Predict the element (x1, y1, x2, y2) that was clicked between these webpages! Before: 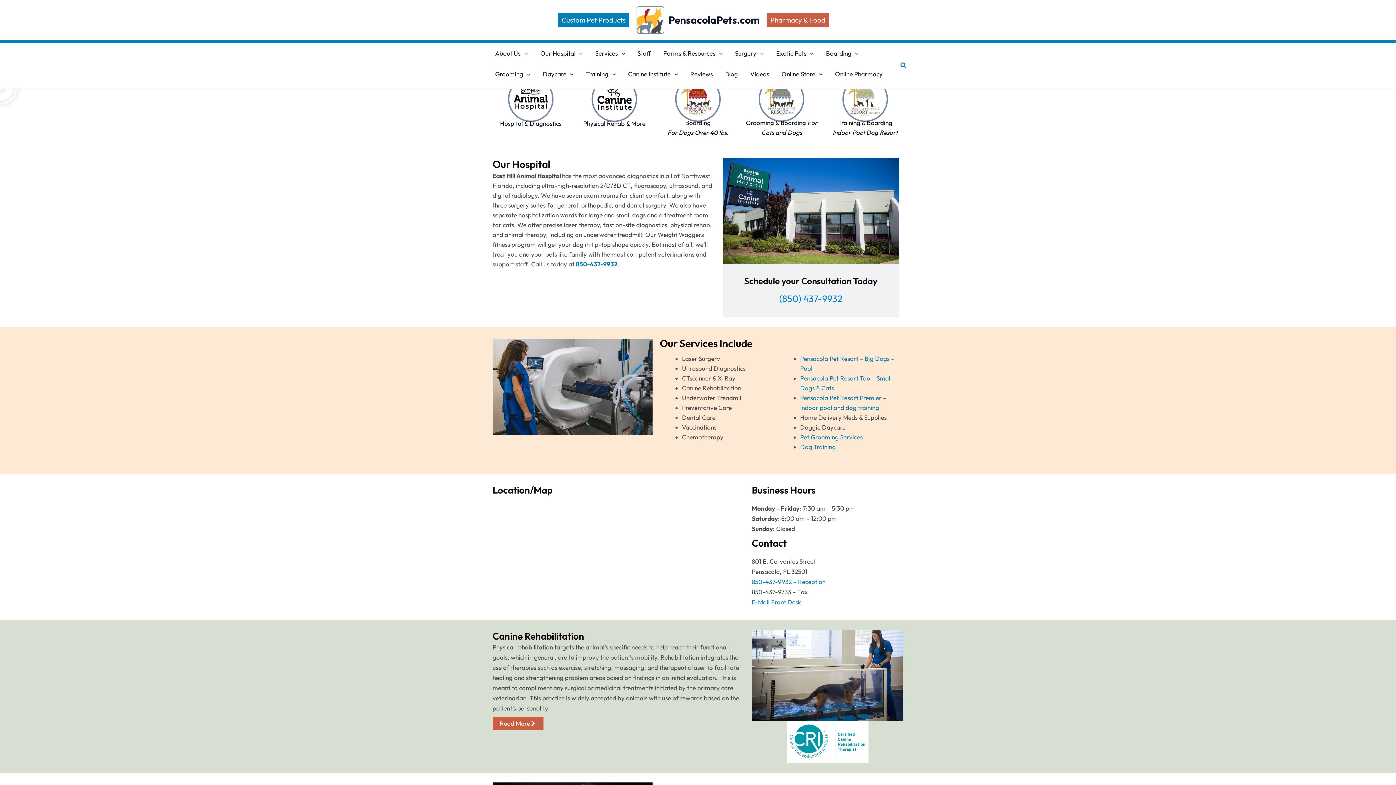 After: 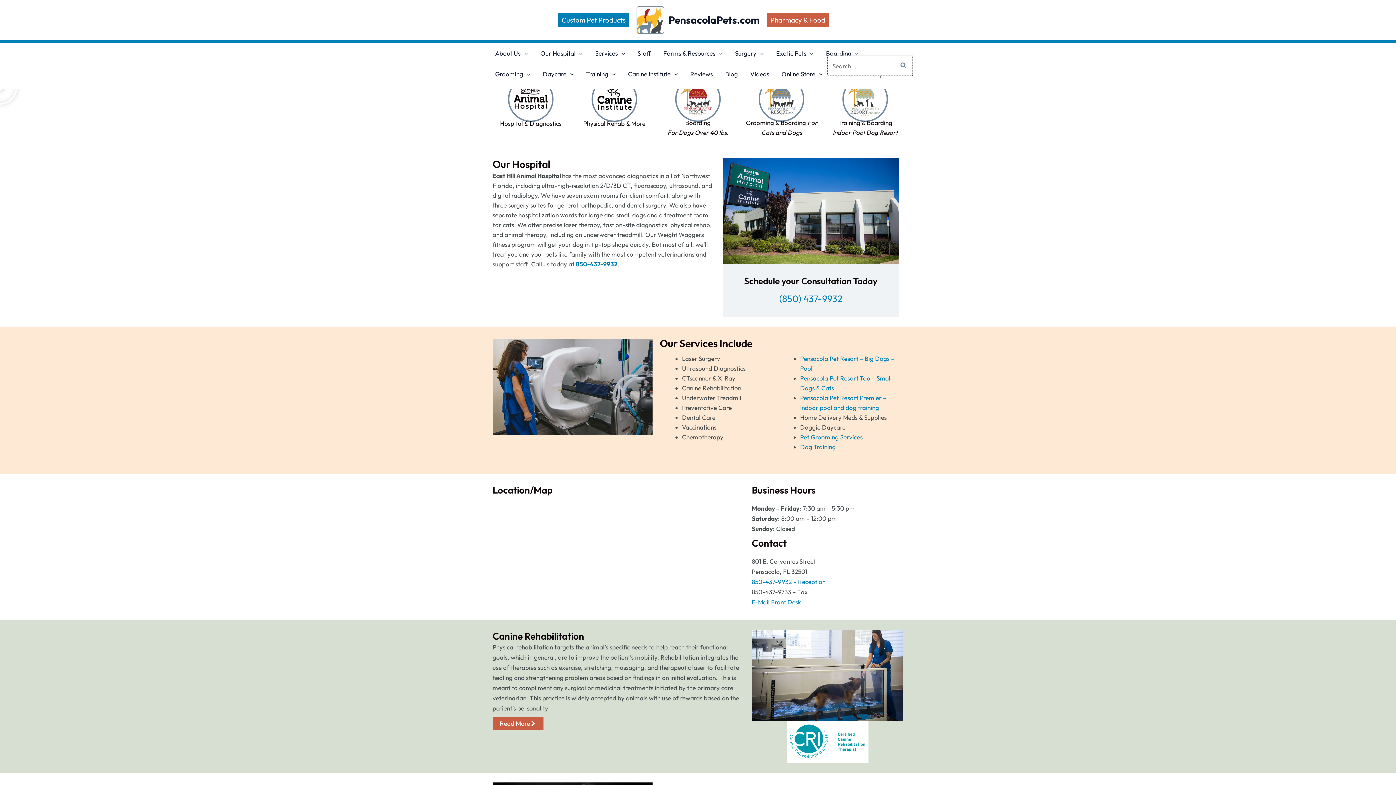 Action: bbox: (900, 61, 907, 70) label: Search button